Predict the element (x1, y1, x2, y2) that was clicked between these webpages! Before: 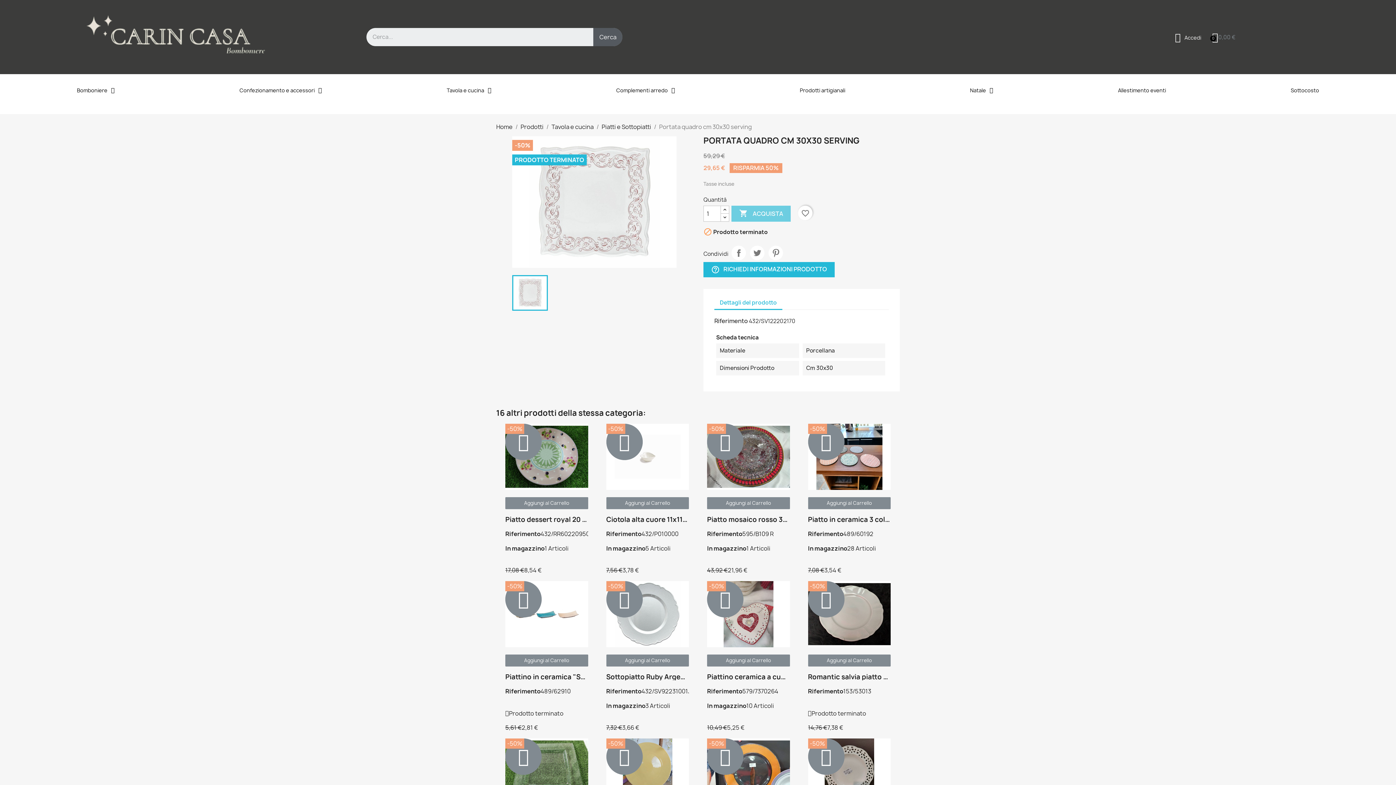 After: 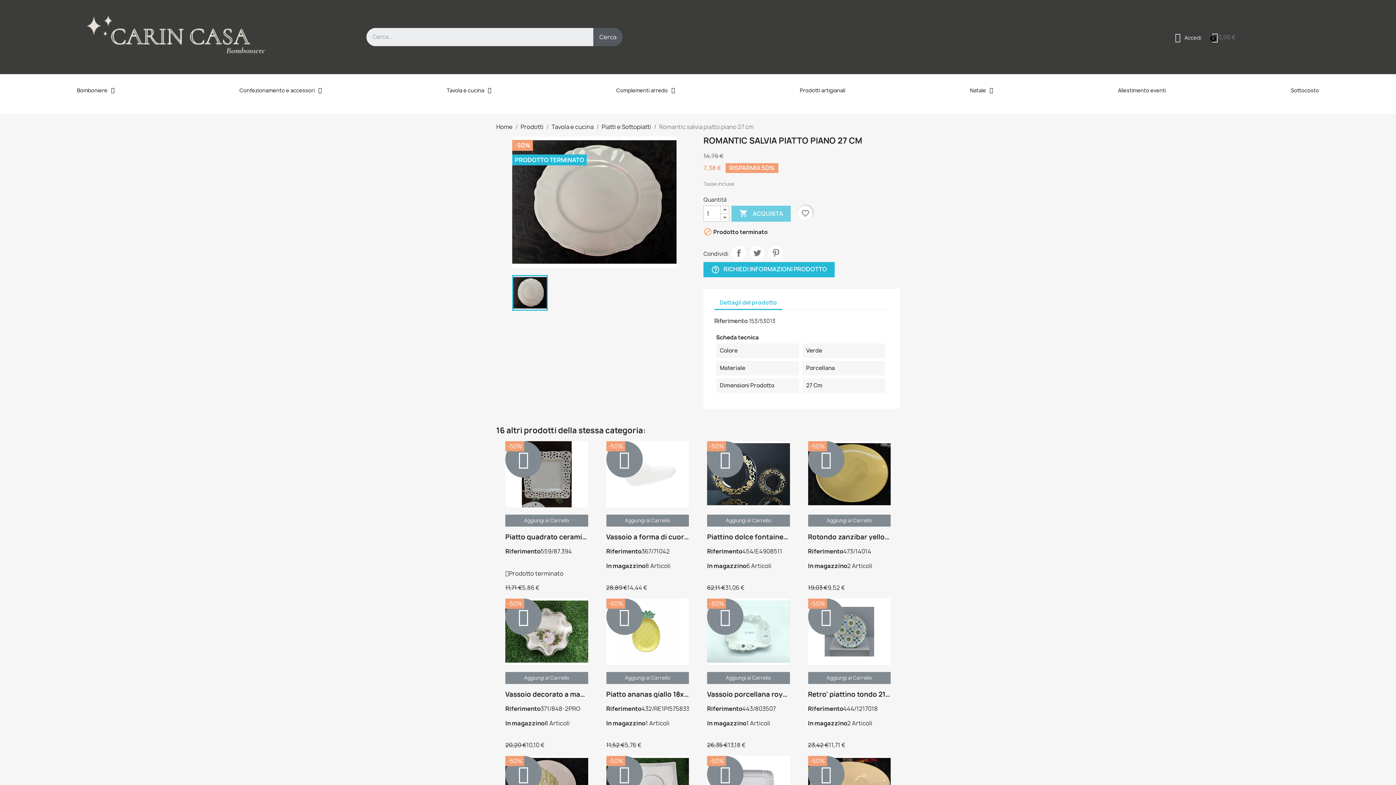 Action: label: Romantic salvia piatto piano 27 cm bbox: (808, 672, 923, 681)